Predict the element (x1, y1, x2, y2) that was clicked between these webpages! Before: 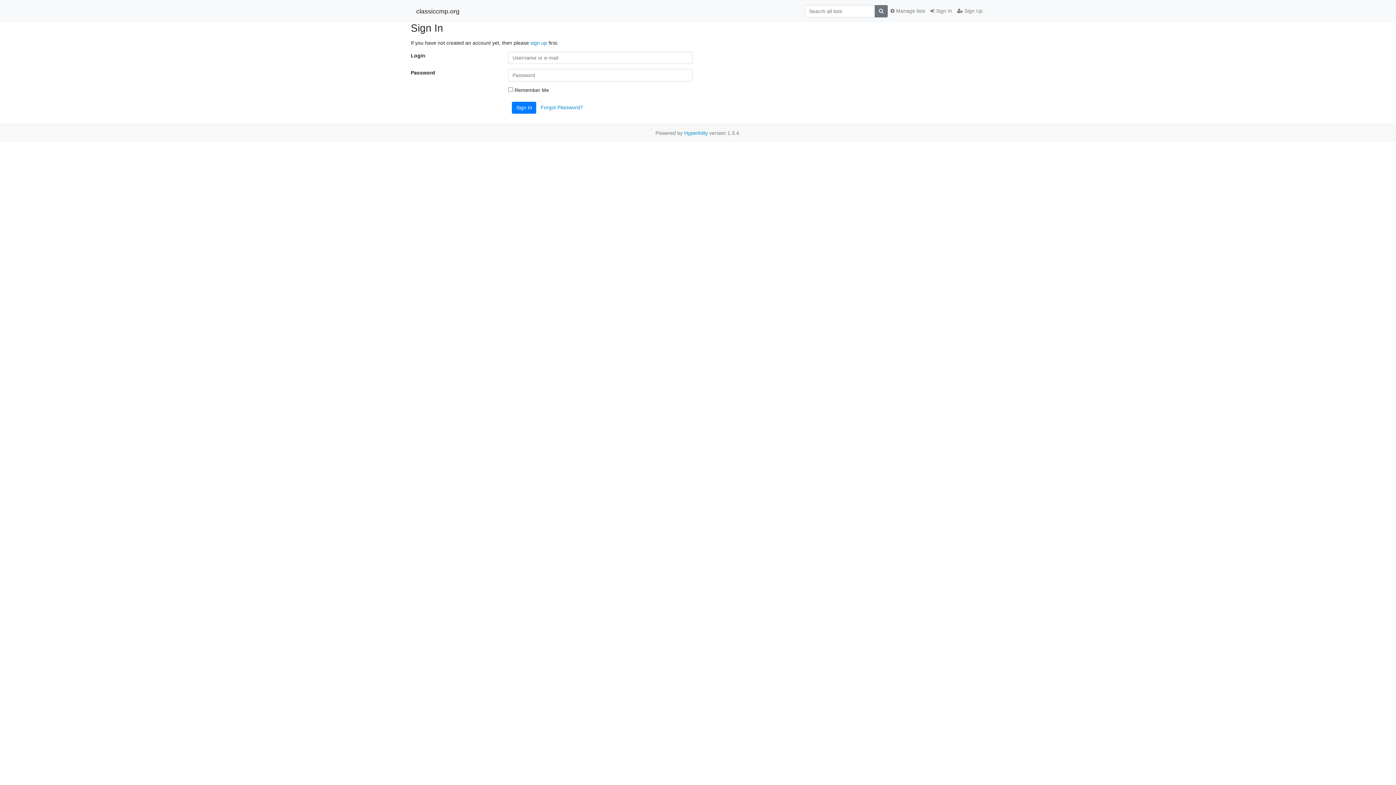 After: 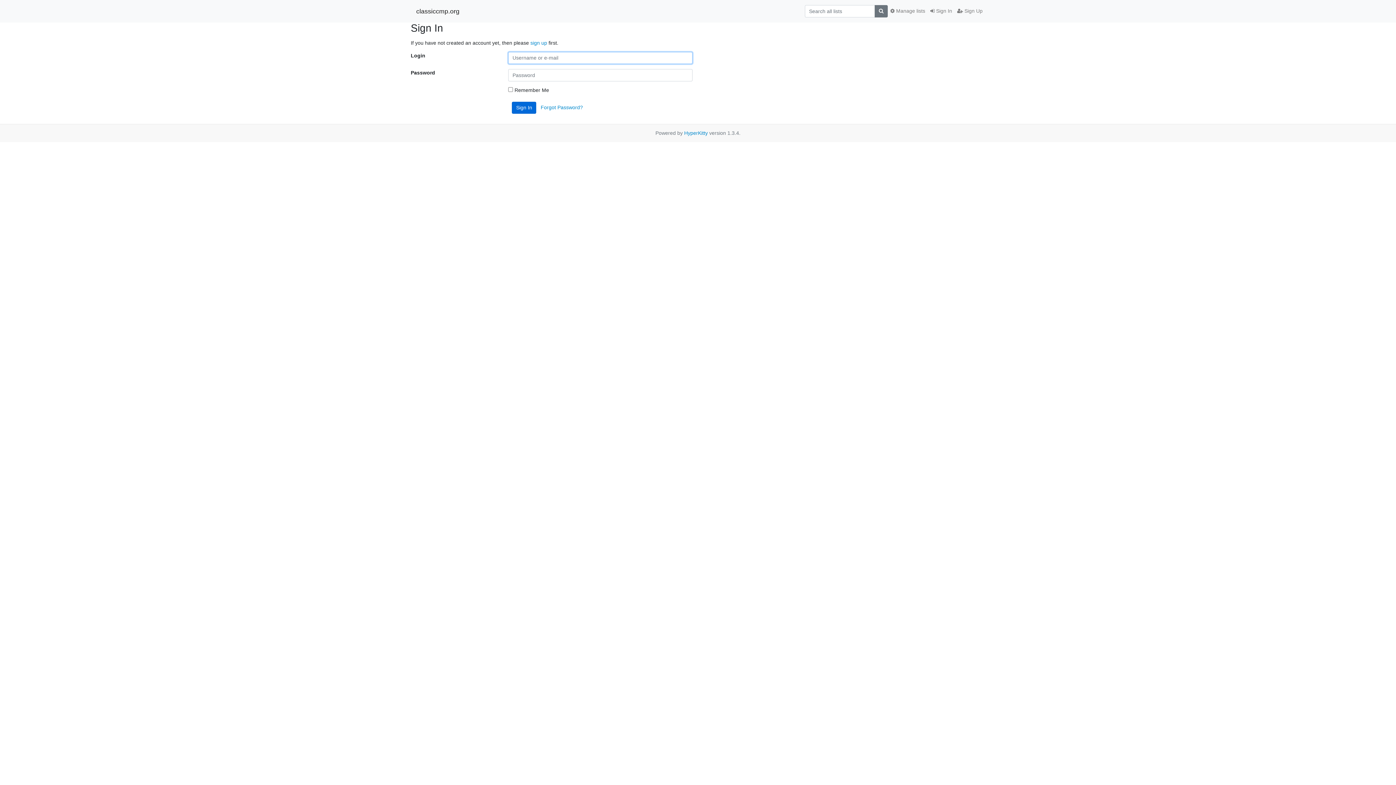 Action: bbox: (512, 101, 536, 113) label: Sign In